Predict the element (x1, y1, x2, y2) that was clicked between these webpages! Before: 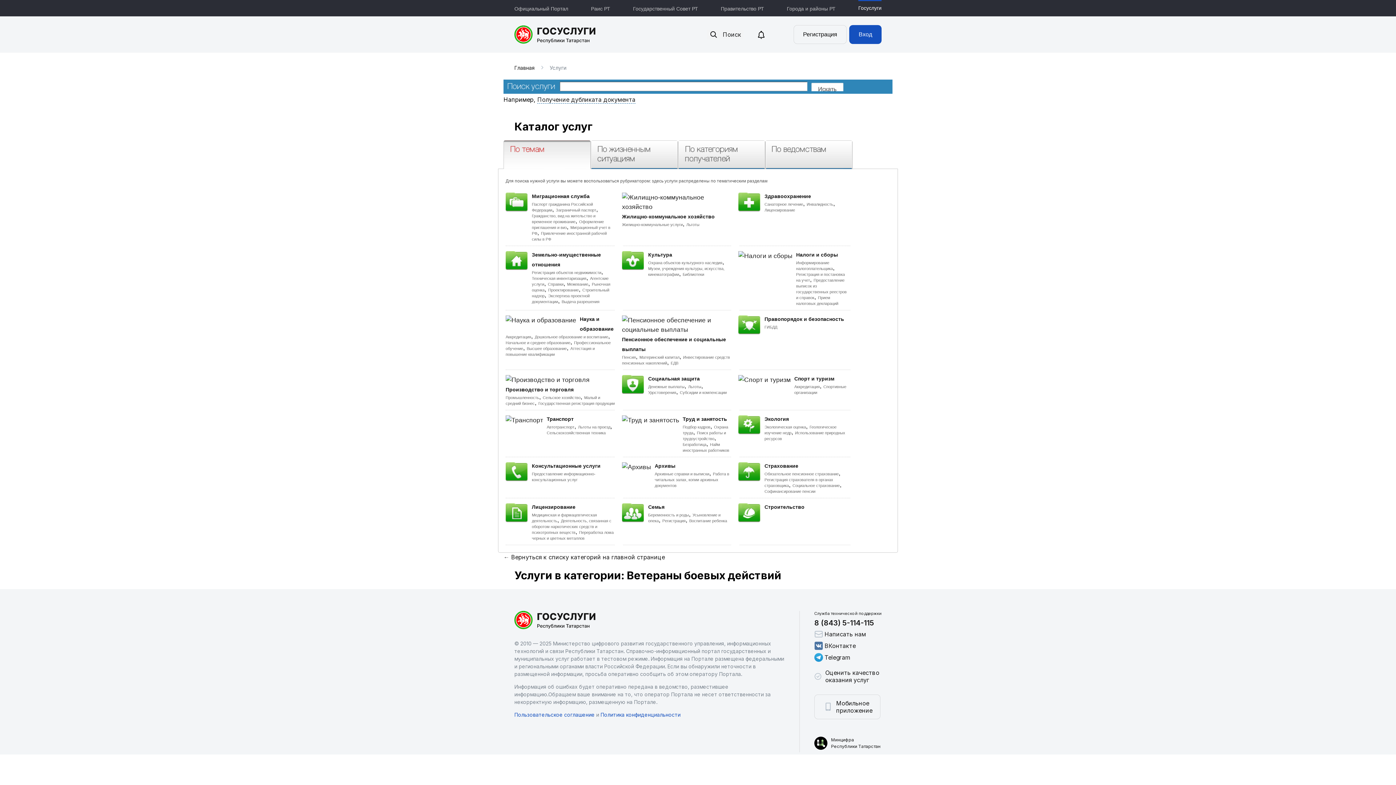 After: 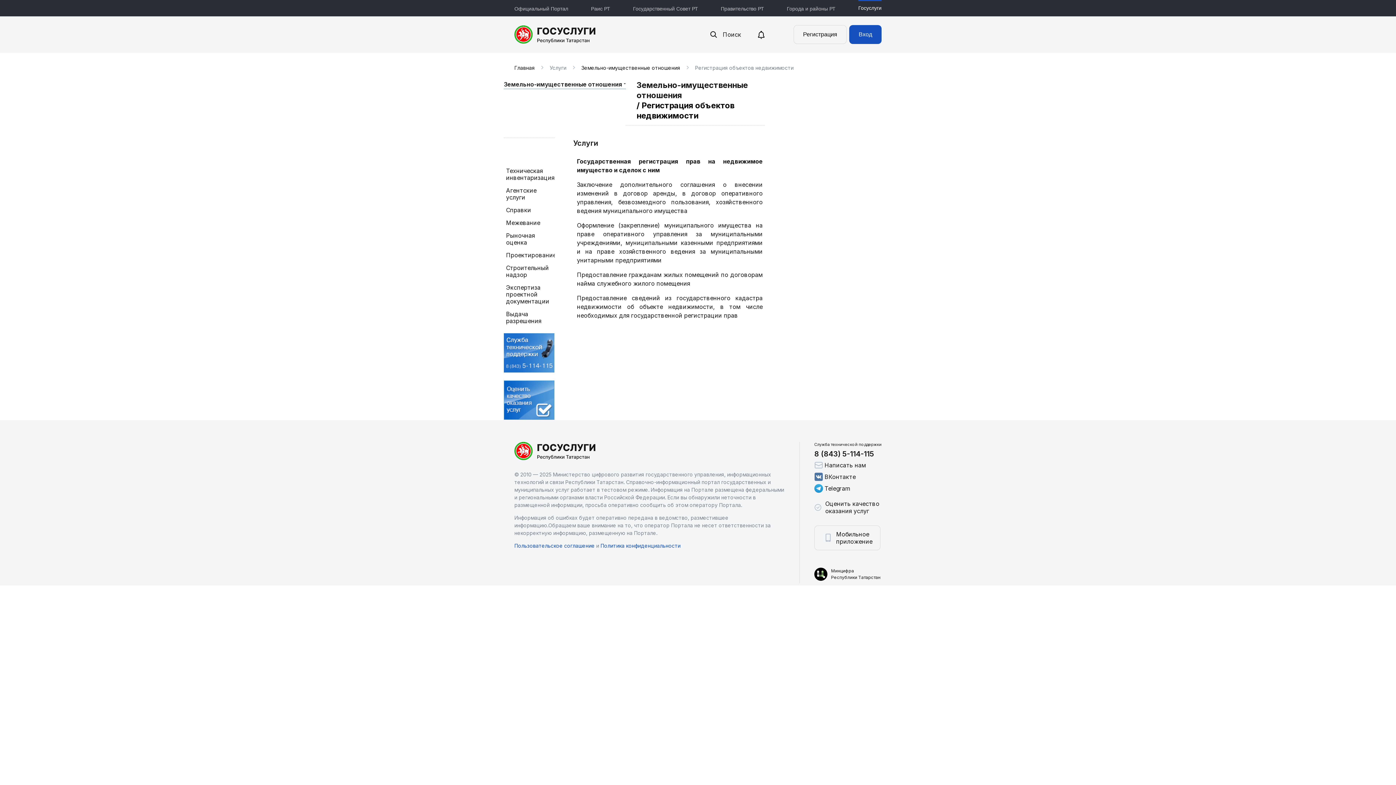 Action: bbox: (532, 270, 601, 274) label: Регистрация объектов недвижимости